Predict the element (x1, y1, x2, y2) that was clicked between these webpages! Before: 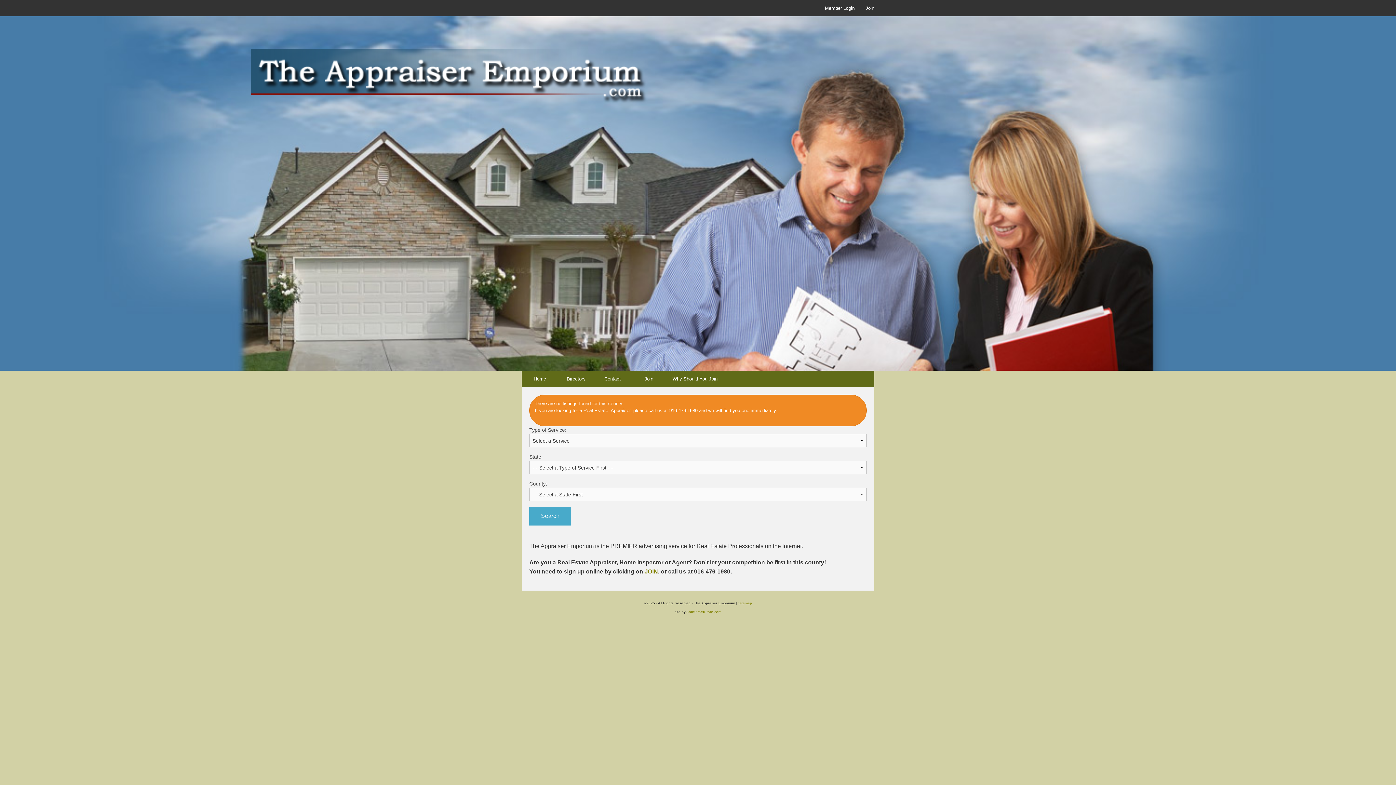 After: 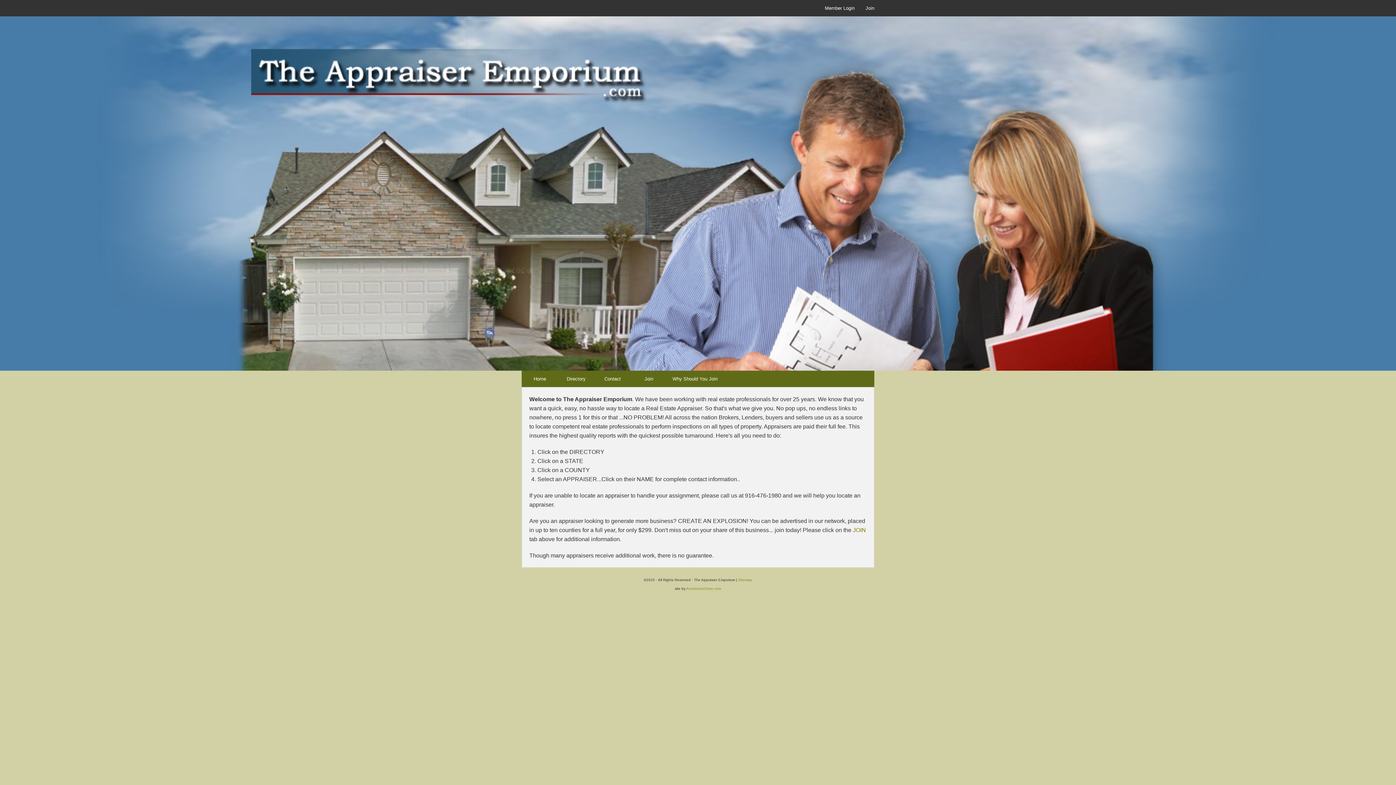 Action: label: Home bbox: (521, 371, 558, 387)